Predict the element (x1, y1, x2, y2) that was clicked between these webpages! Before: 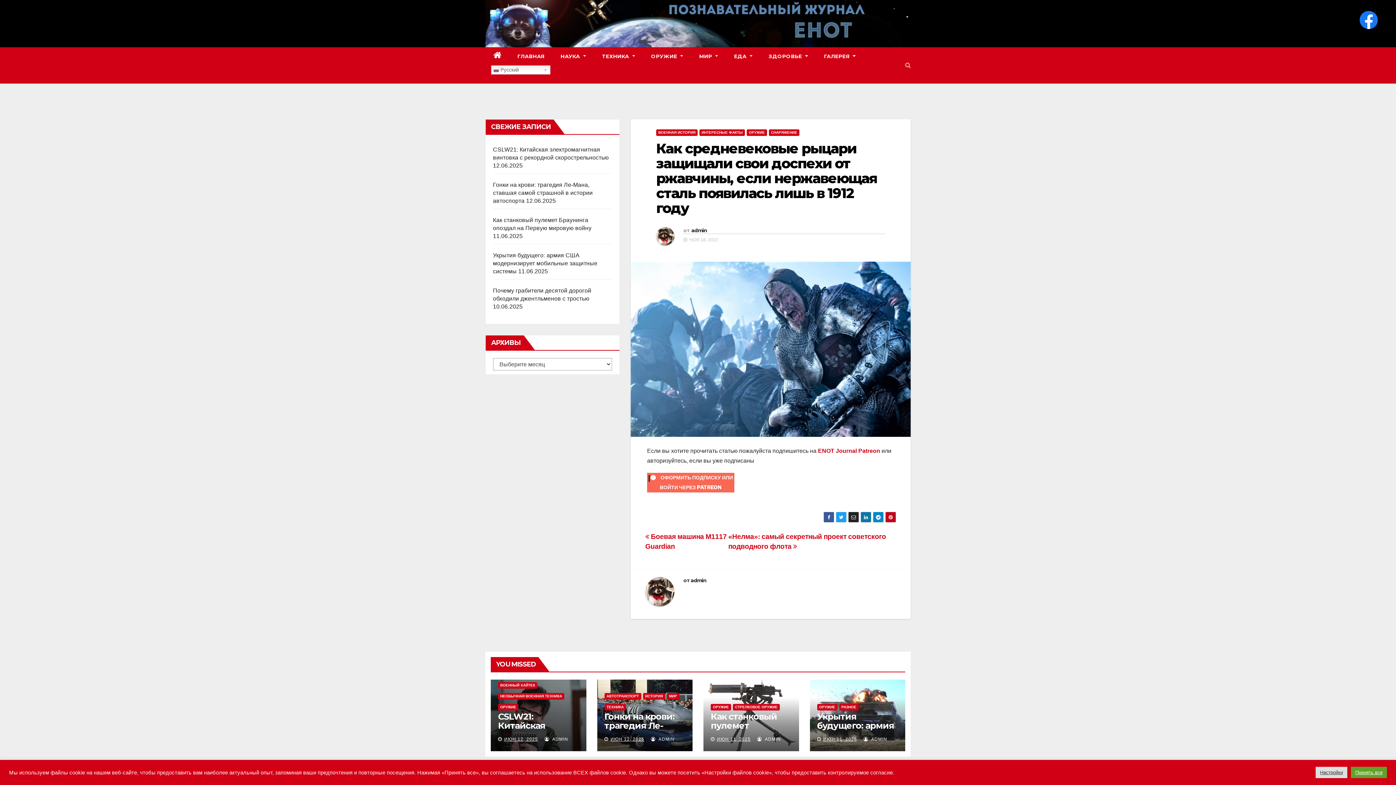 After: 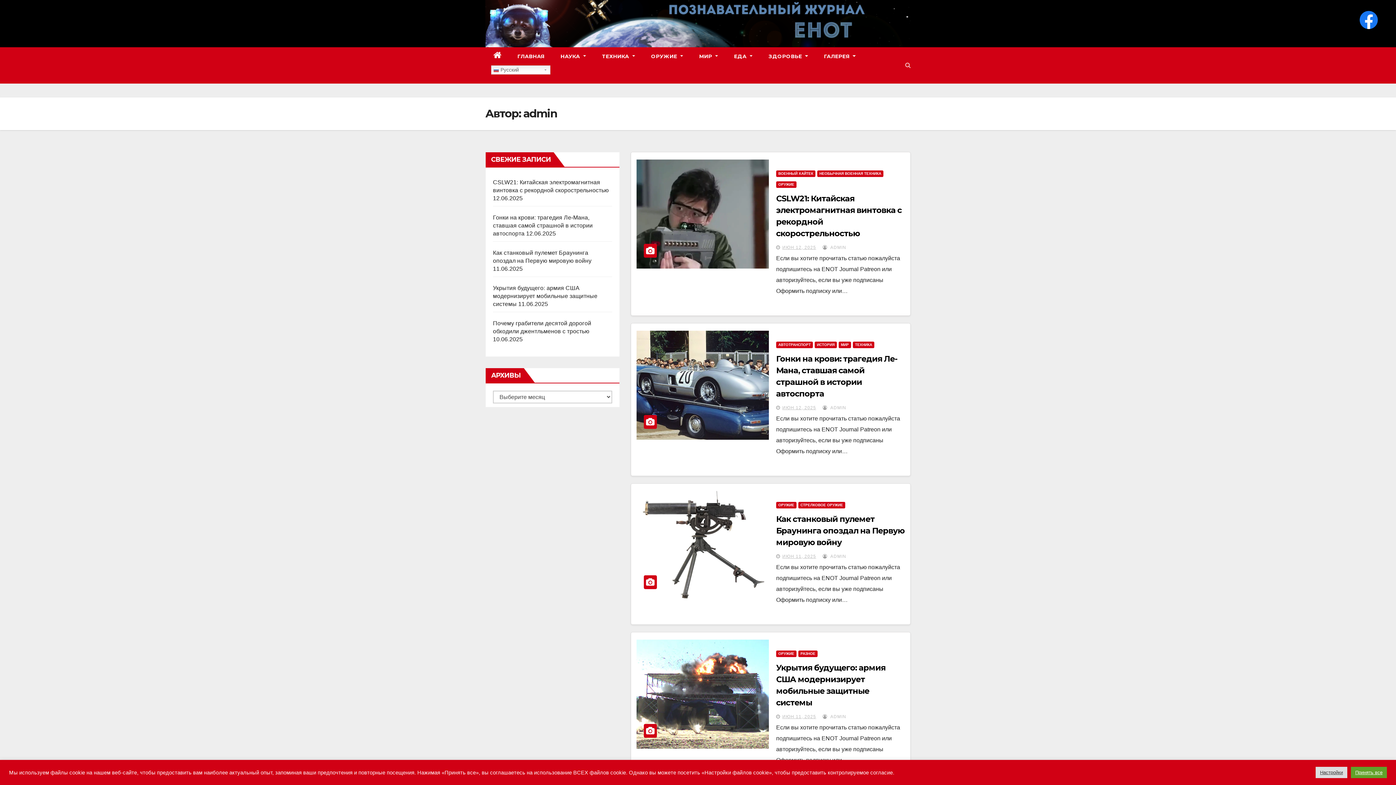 Action: bbox: (863, 736, 887, 742) label:  ADMIN